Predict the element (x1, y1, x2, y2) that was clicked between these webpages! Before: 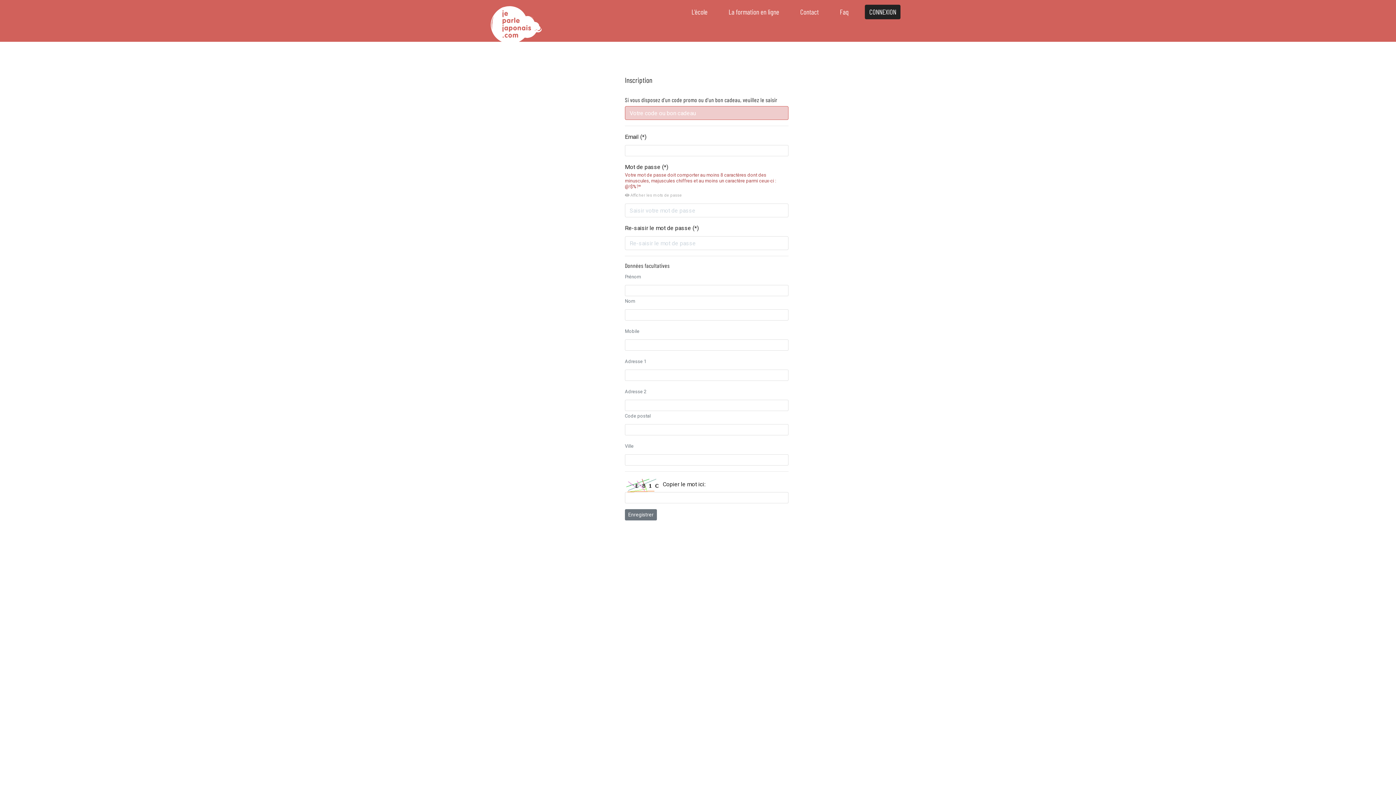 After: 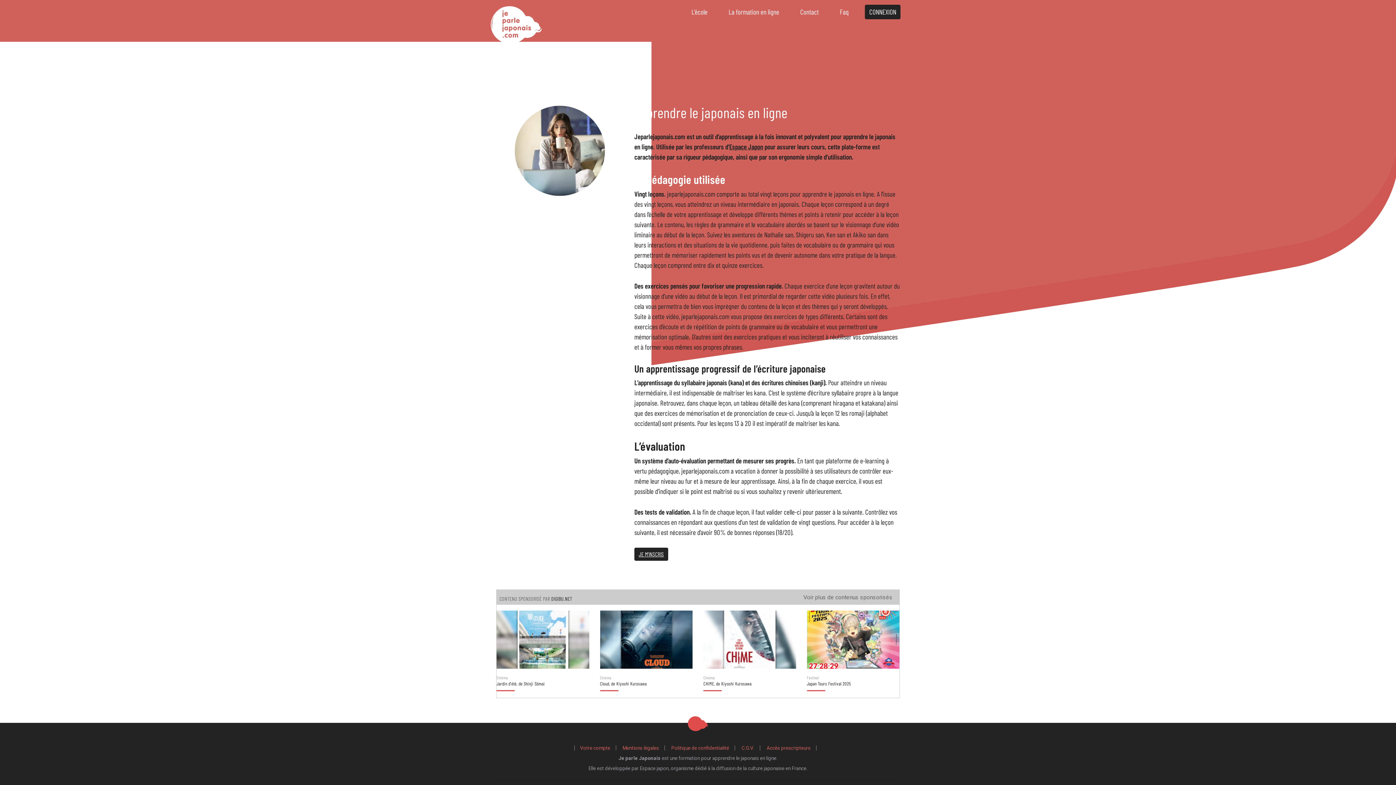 Action: bbox: (724, 4, 784, 19) label: La formation en ligne